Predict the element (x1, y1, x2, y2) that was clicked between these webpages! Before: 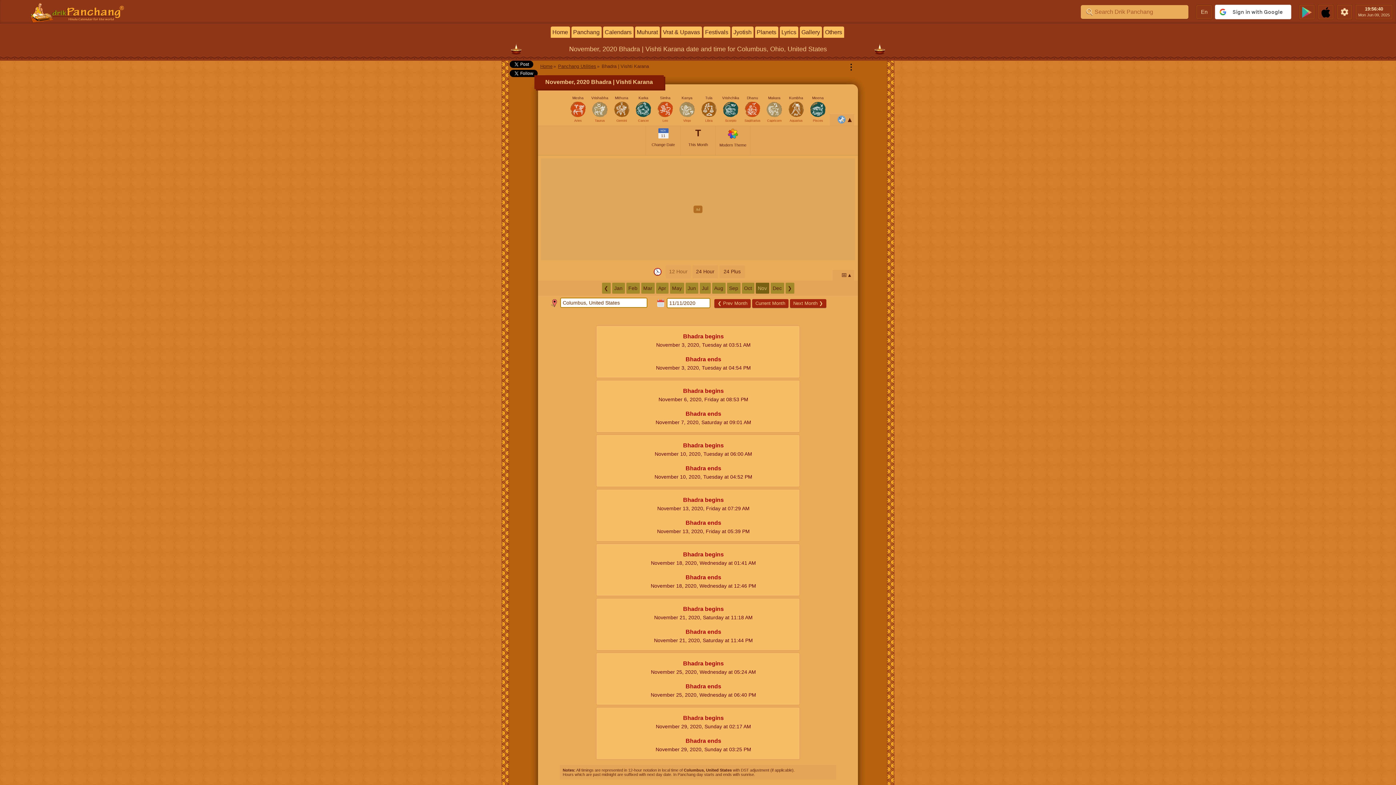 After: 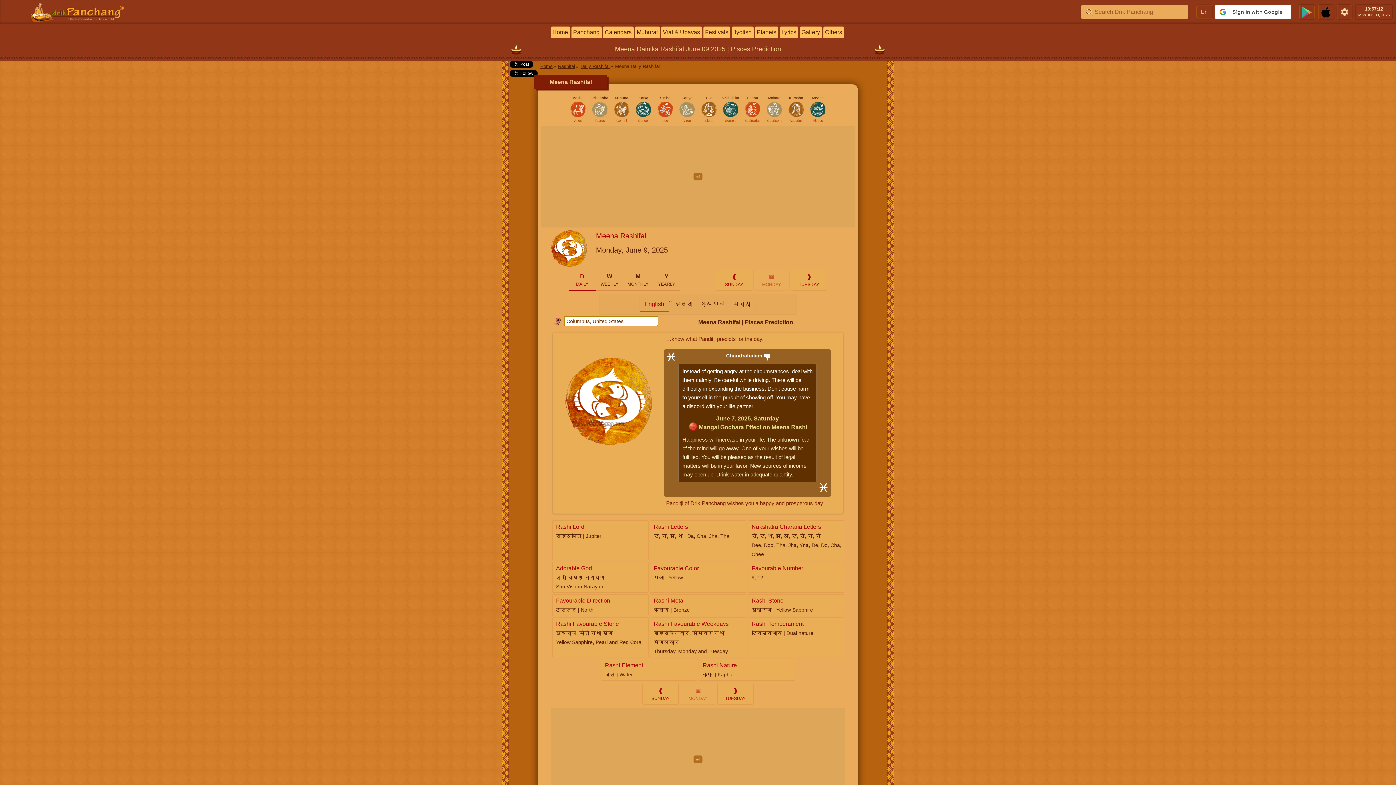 Action: bbox: (809, 95, 827, 113) label: Meena
Pisces